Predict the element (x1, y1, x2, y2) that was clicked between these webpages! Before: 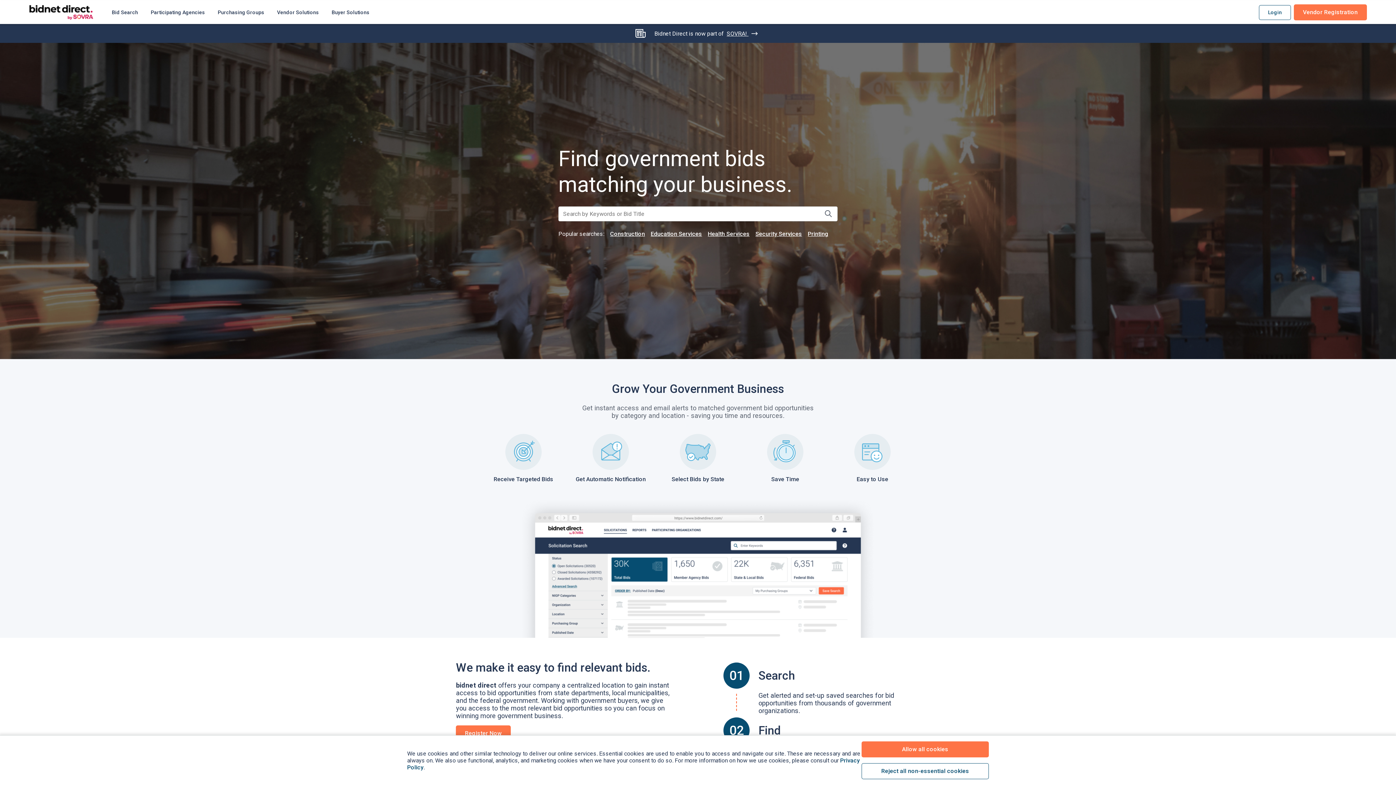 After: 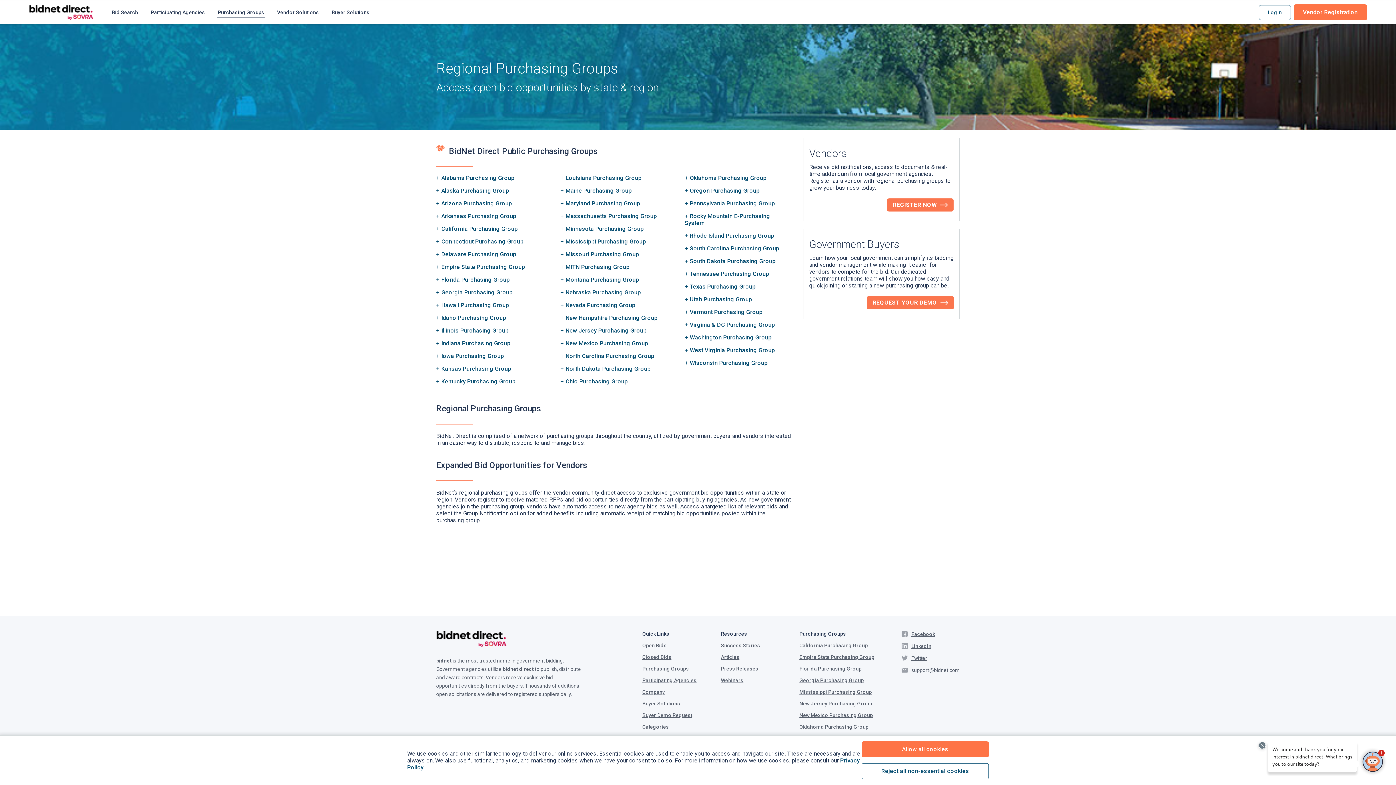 Action: label: Purchasing Groups bbox: (217, 8, 264, 16)